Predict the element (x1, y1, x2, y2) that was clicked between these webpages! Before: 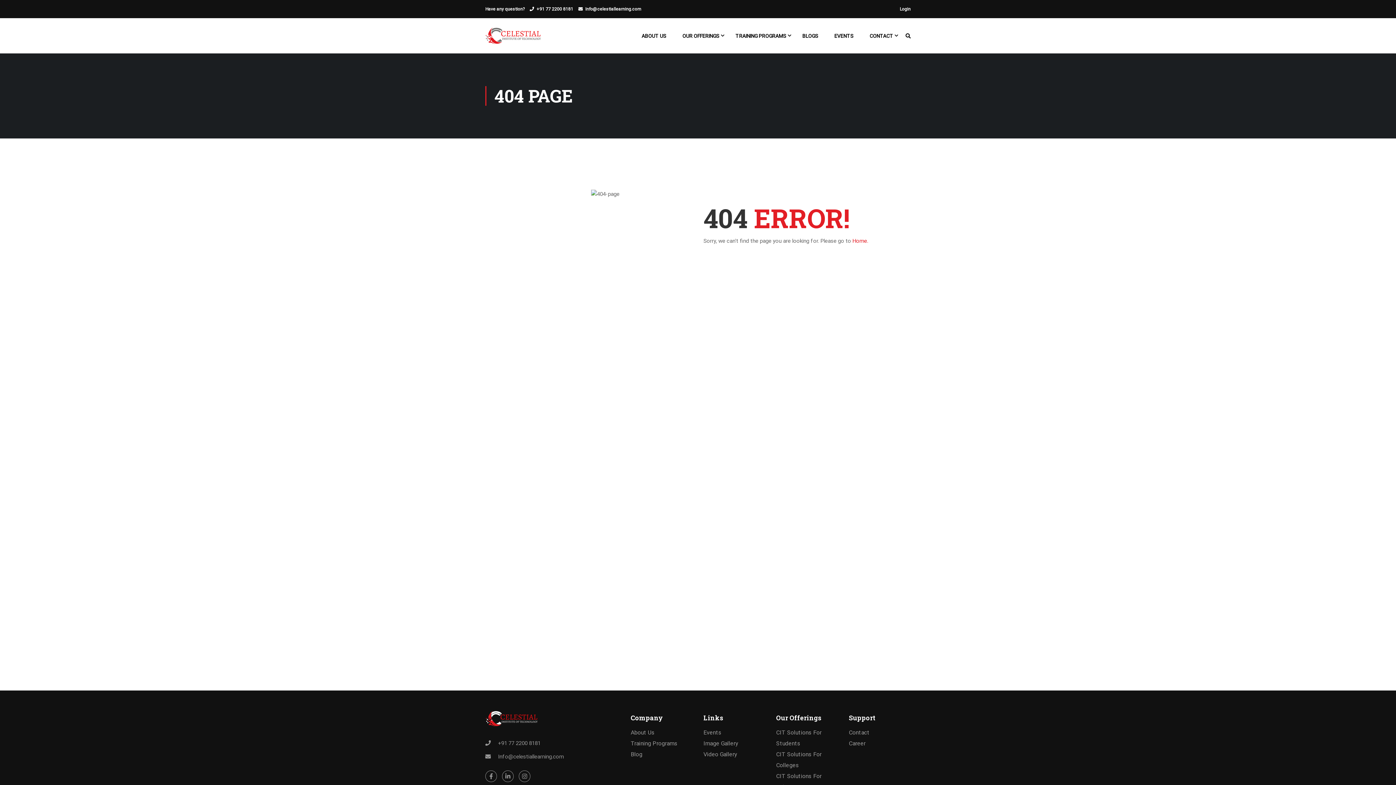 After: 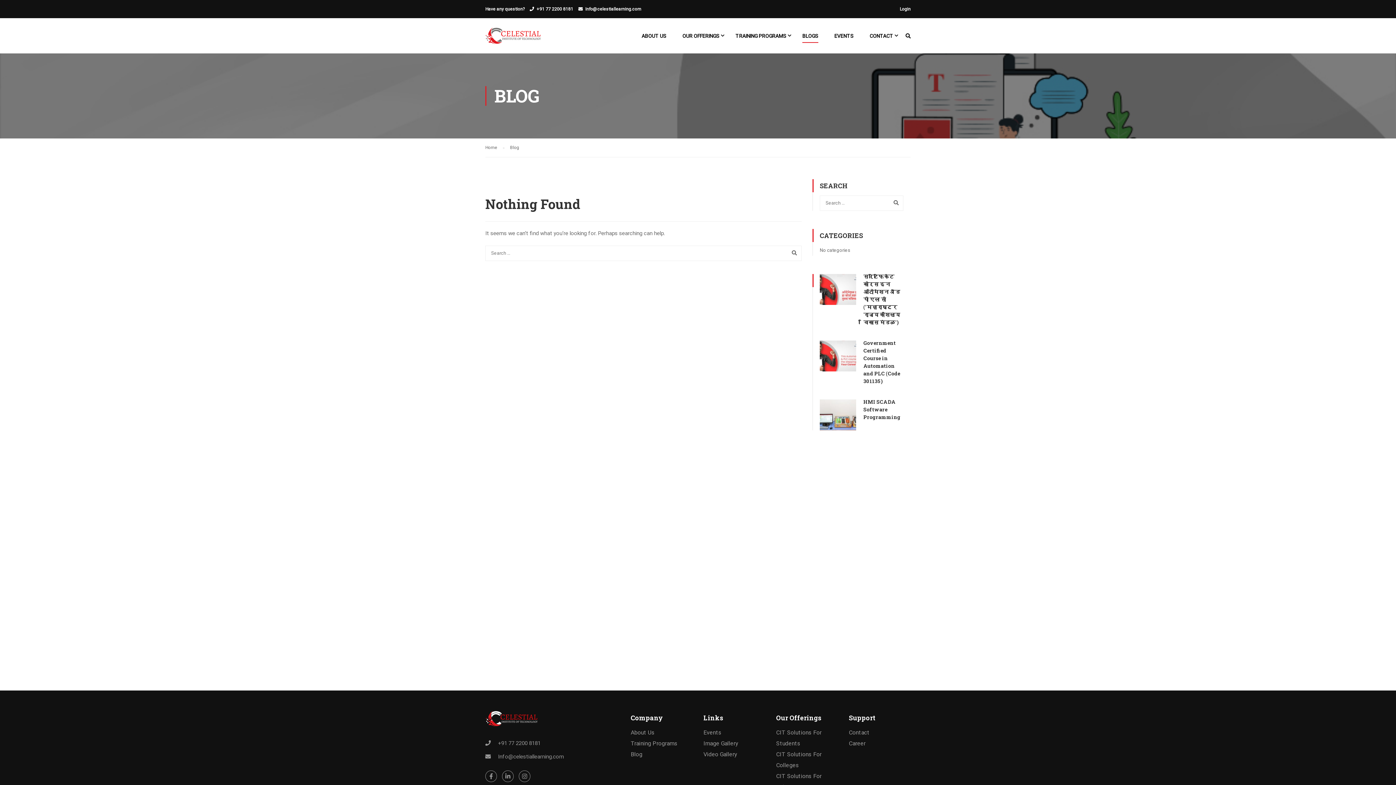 Action: bbox: (795, 28, 825, 50) label: BLOGS